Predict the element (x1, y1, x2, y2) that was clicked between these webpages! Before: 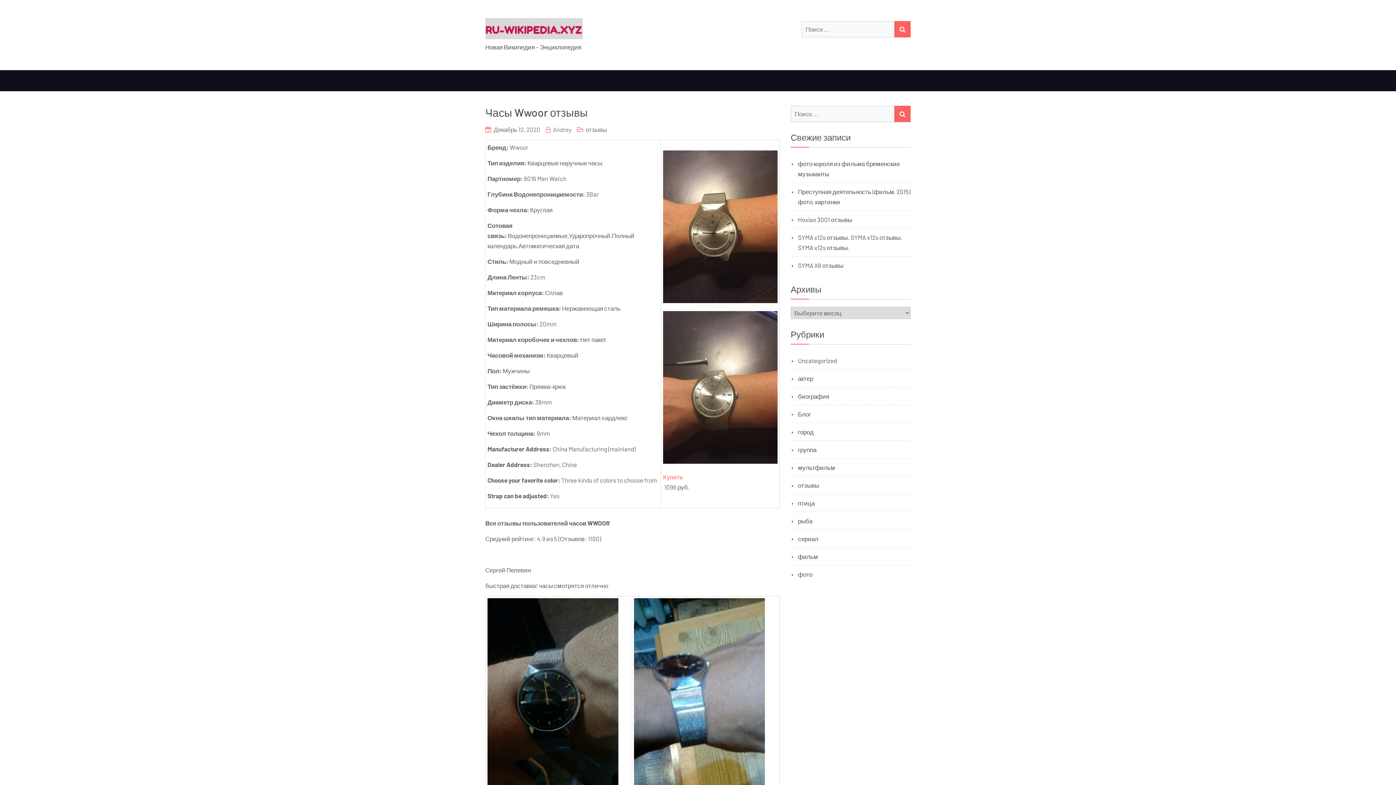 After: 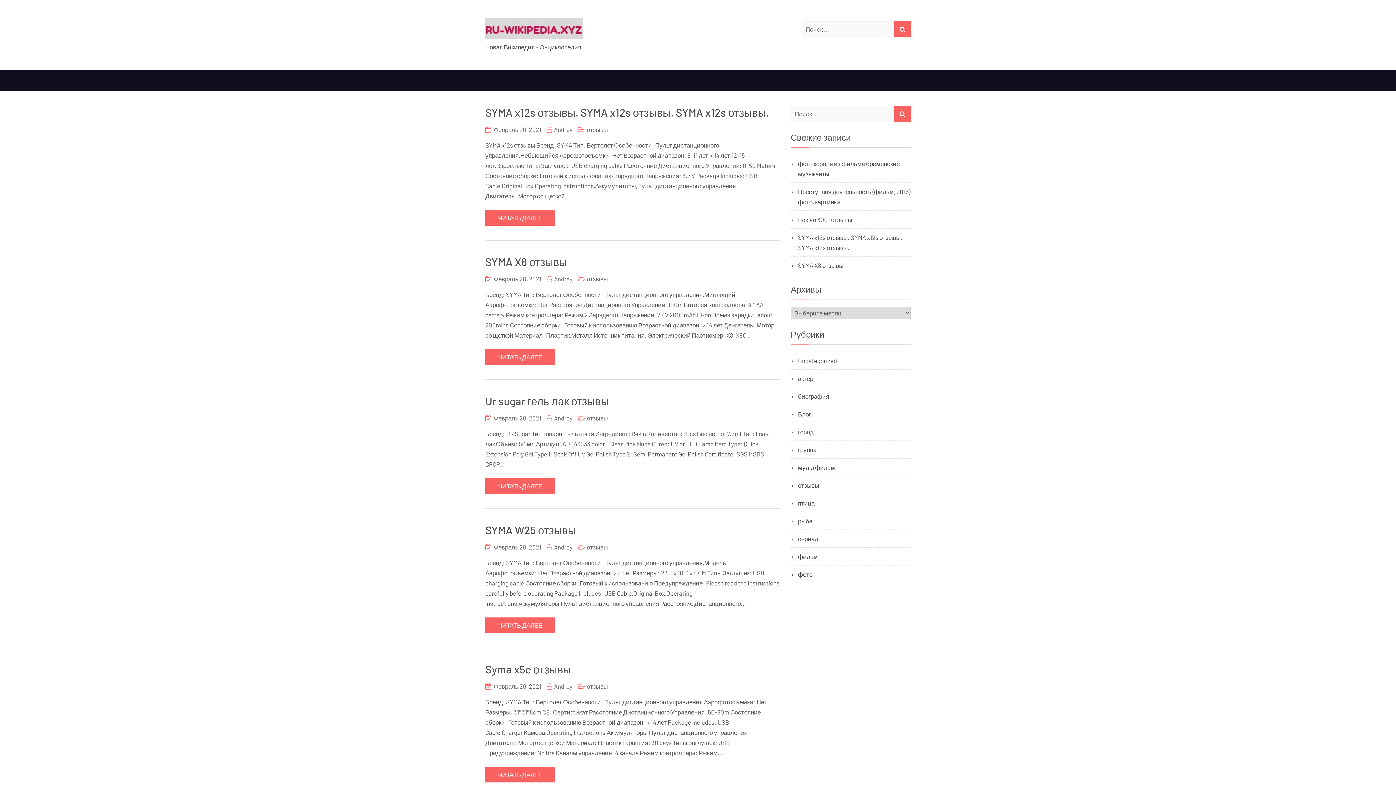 Action: bbox: (553, 125, 571, 133) label: Andrey